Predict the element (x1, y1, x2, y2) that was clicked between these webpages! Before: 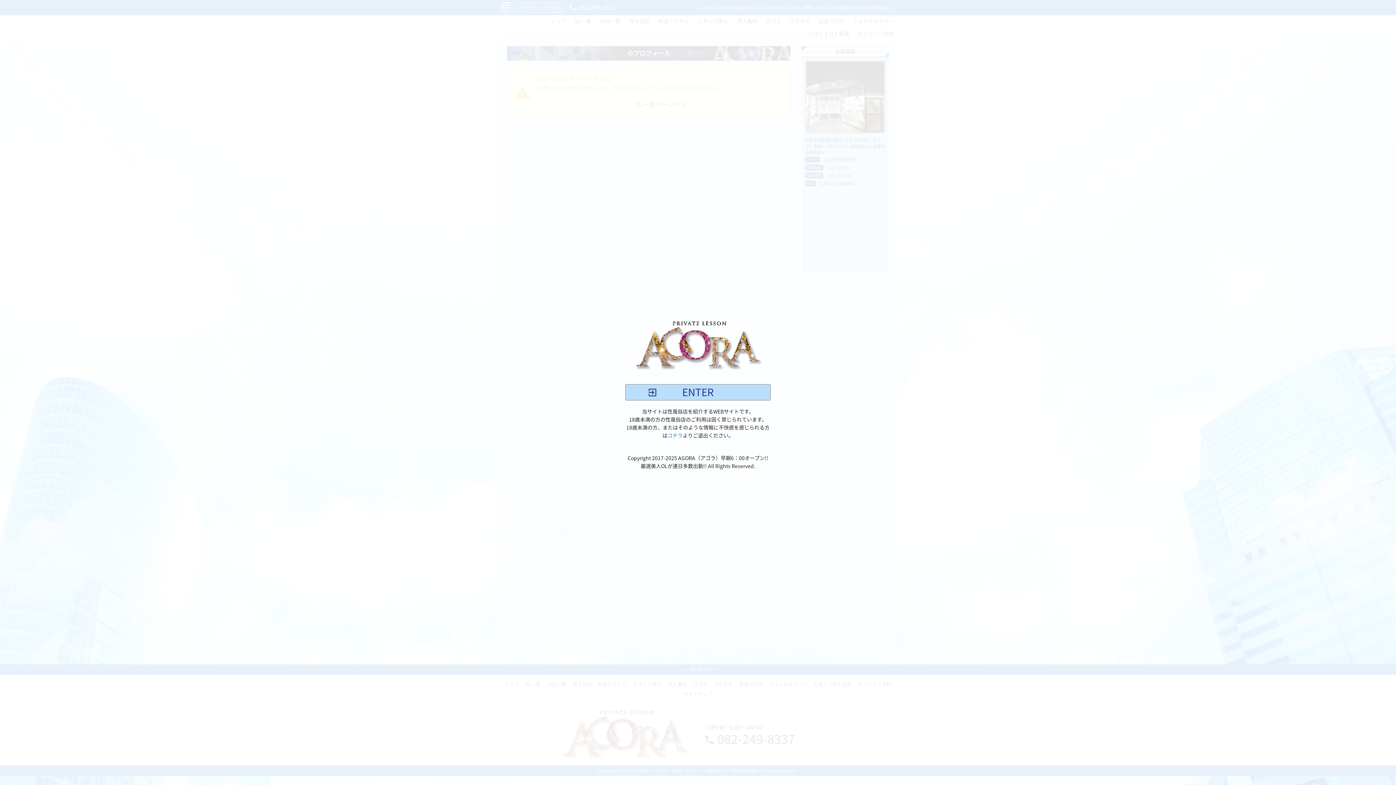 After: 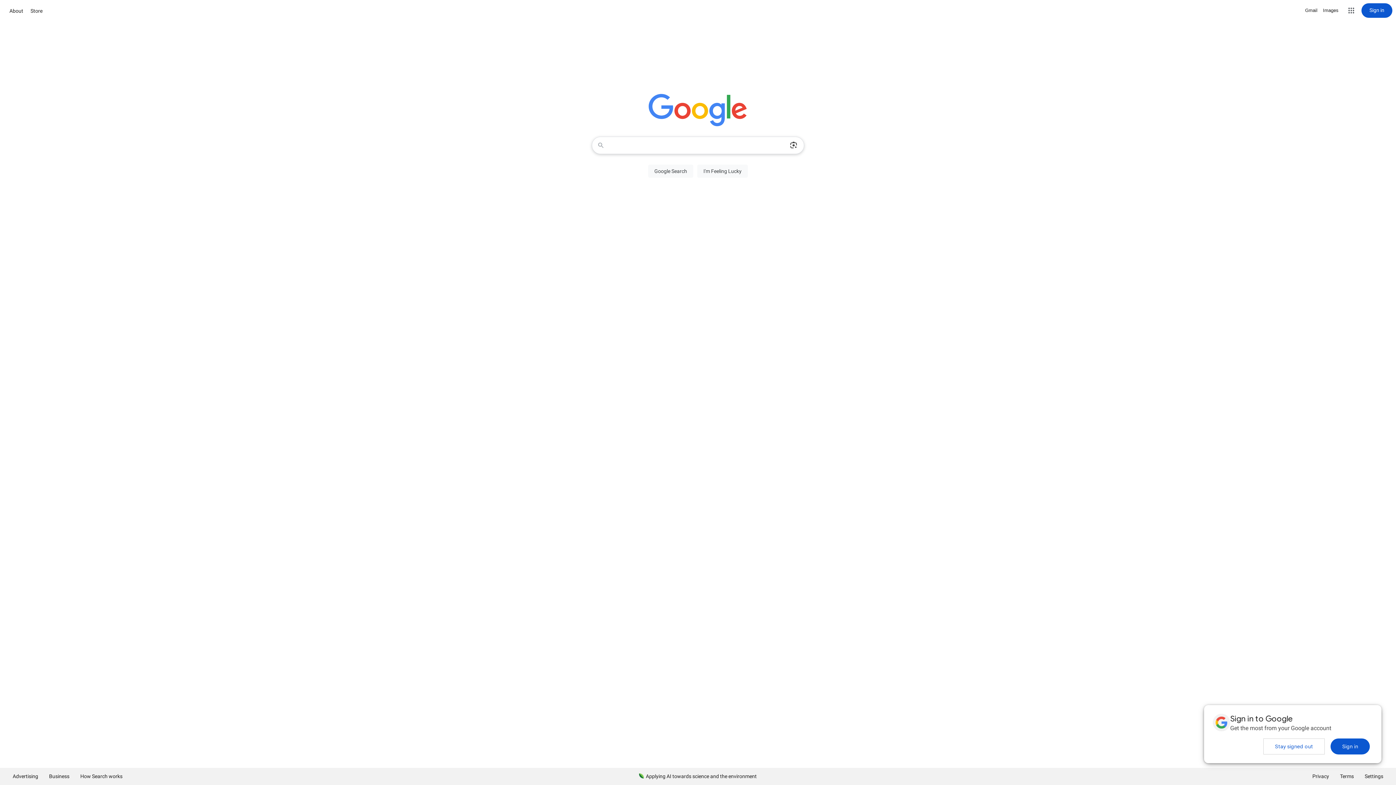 Action: label: コチラ bbox: (667, 433, 682, 438)